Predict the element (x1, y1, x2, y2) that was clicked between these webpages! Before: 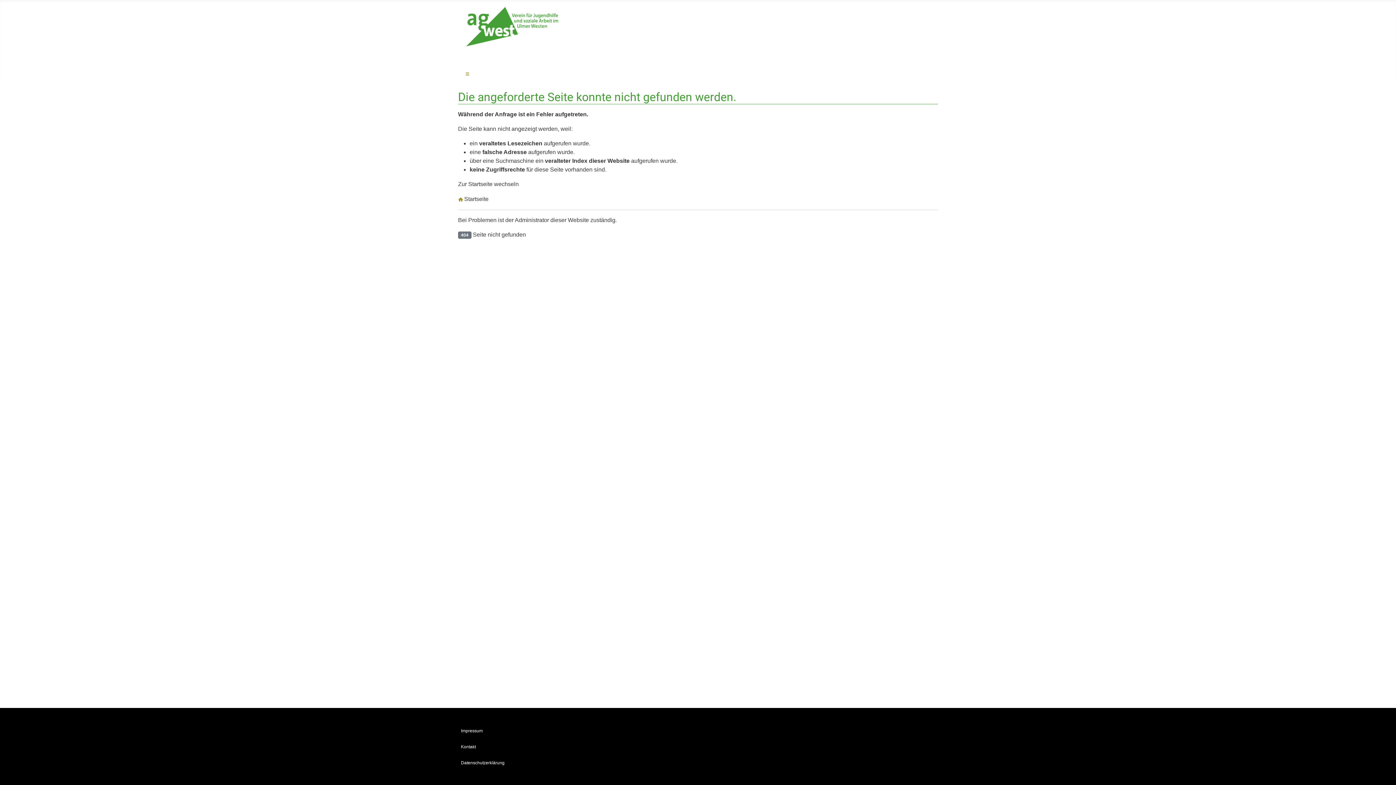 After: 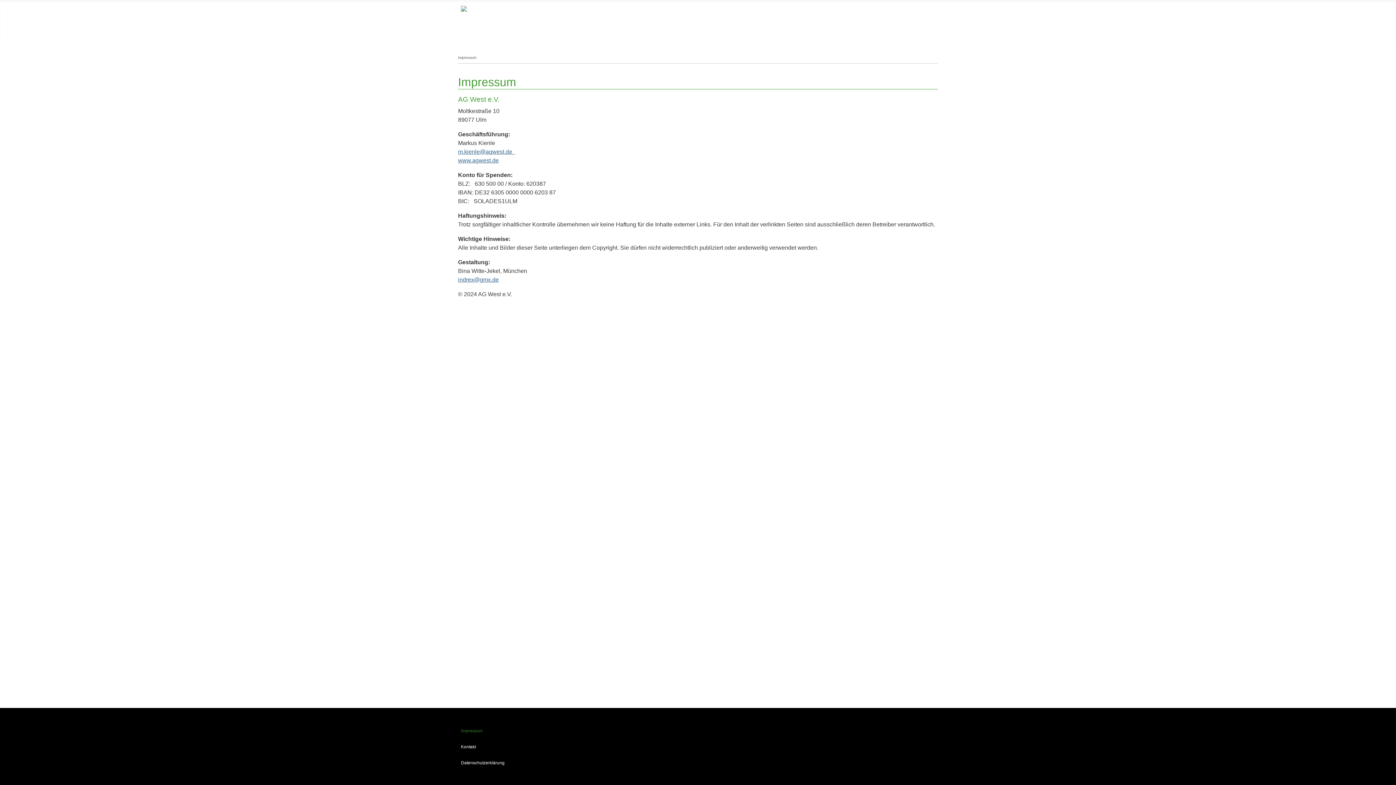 Action: label: Impressum bbox: (461, 728, 482, 733)